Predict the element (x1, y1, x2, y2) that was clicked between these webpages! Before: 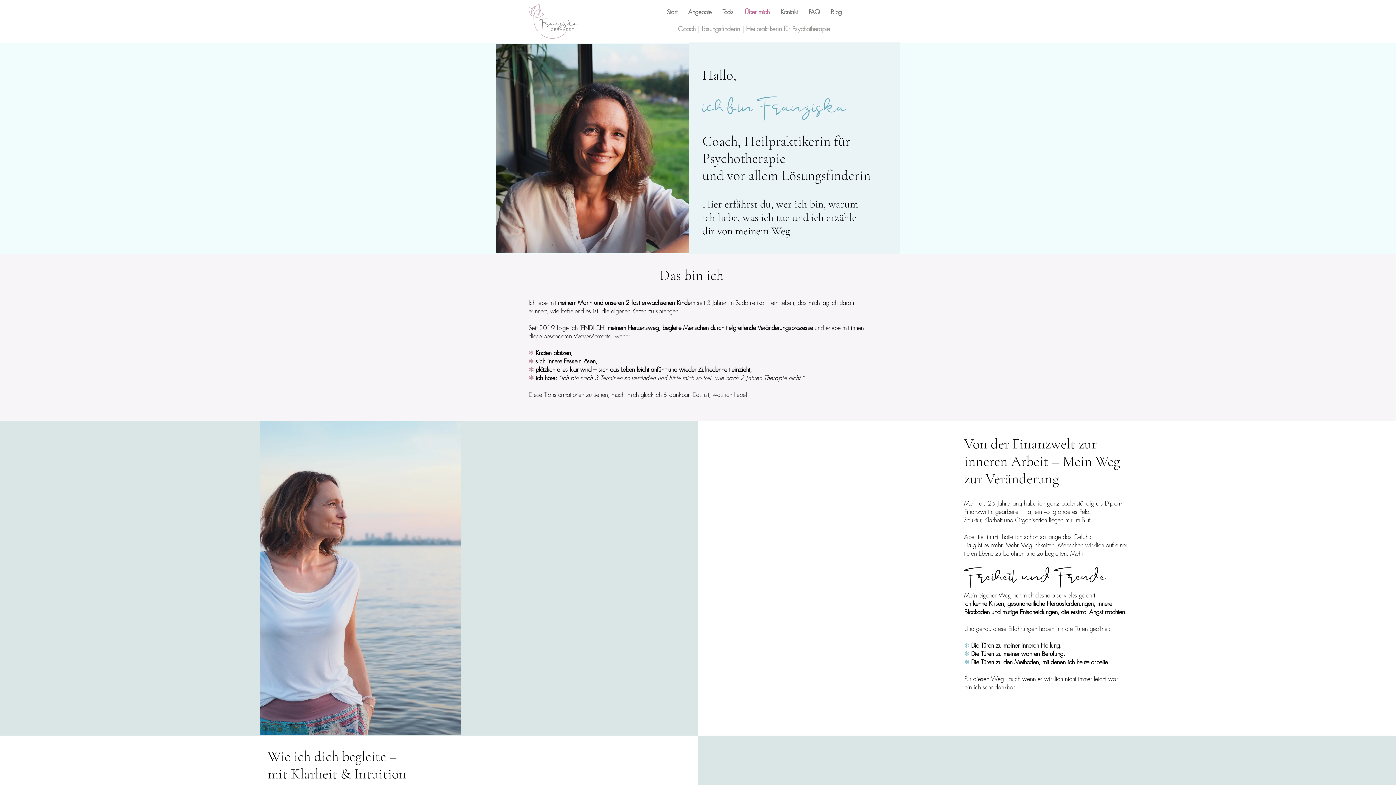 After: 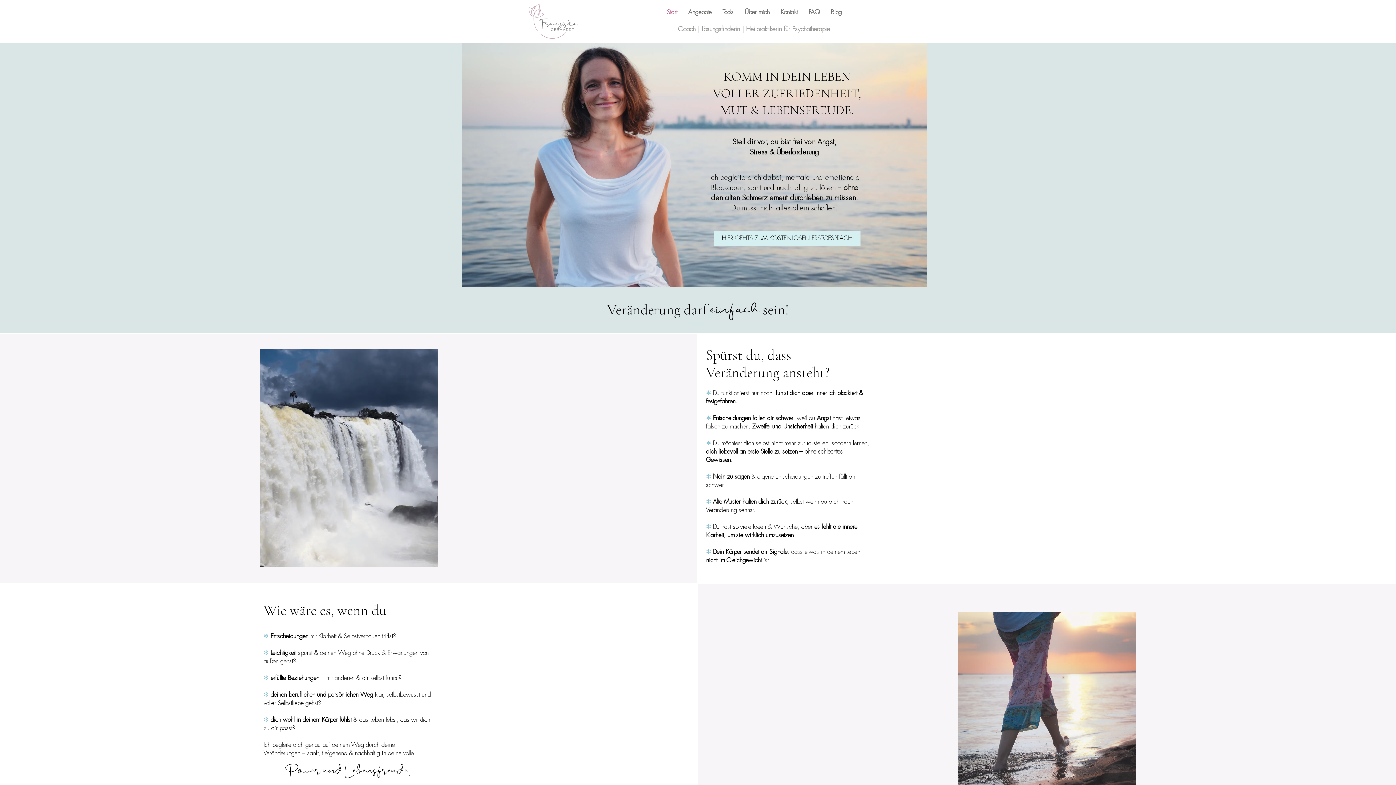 Action: bbox: (661, 0, 682, 25) label: Start